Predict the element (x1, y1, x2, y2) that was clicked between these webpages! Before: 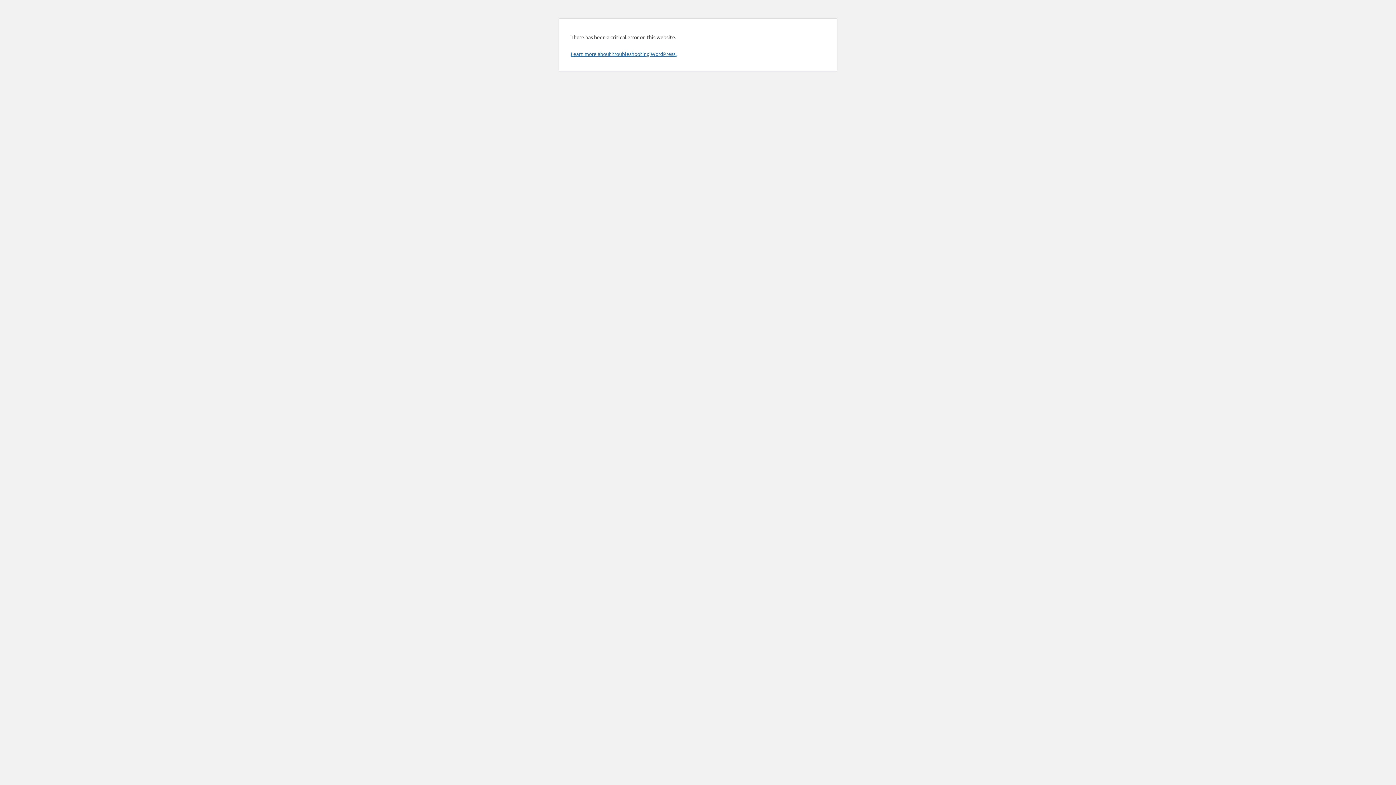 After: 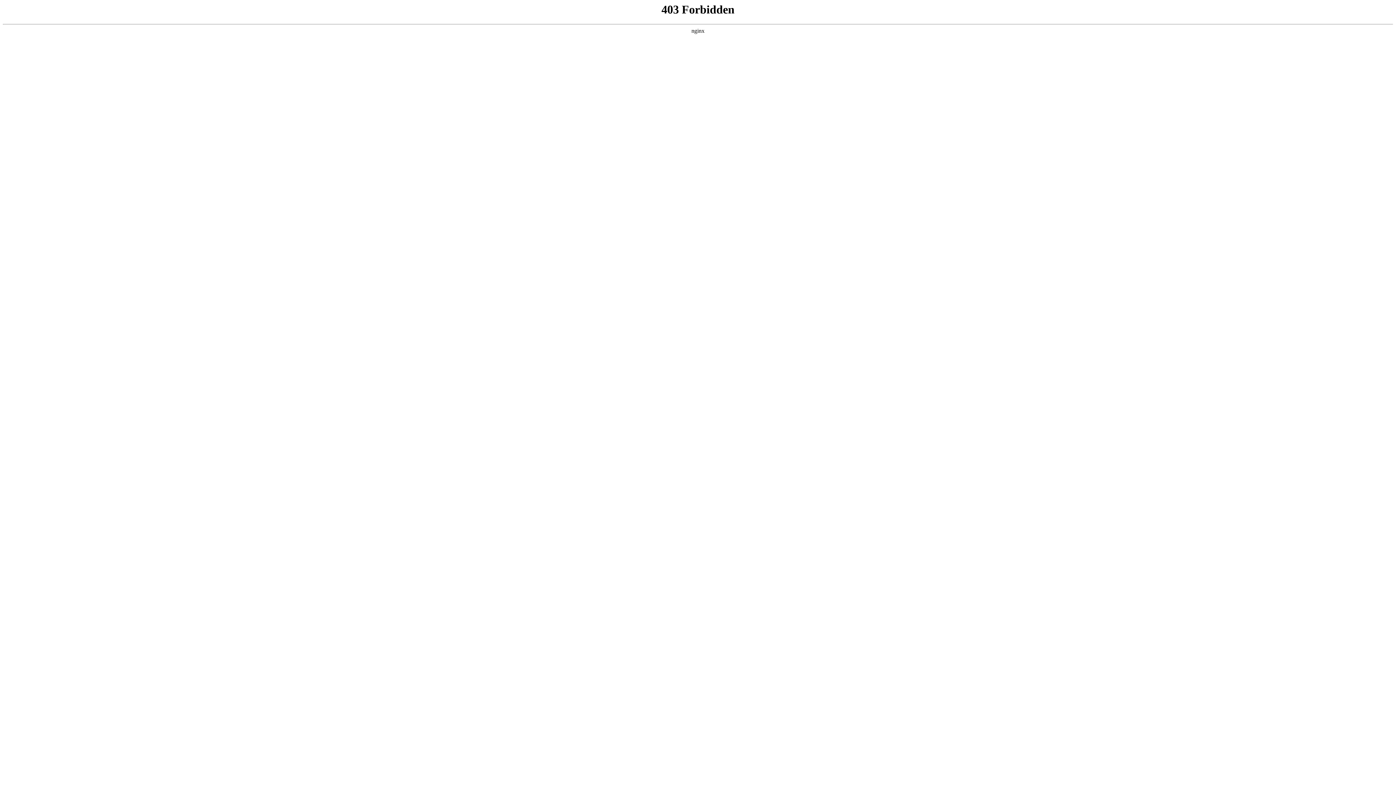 Action: label: Learn more about troubleshooting WordPress. bbox: (570, 50, 676, 57)